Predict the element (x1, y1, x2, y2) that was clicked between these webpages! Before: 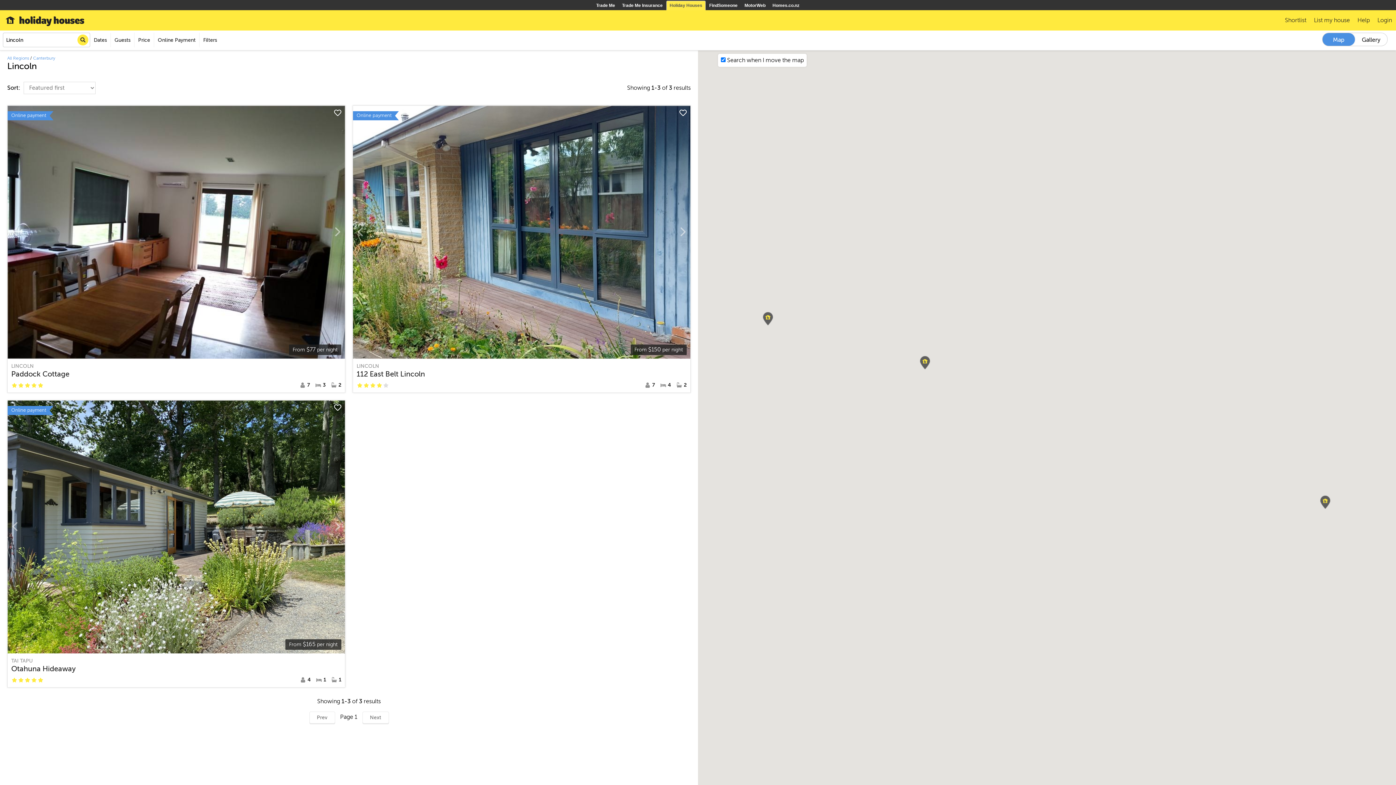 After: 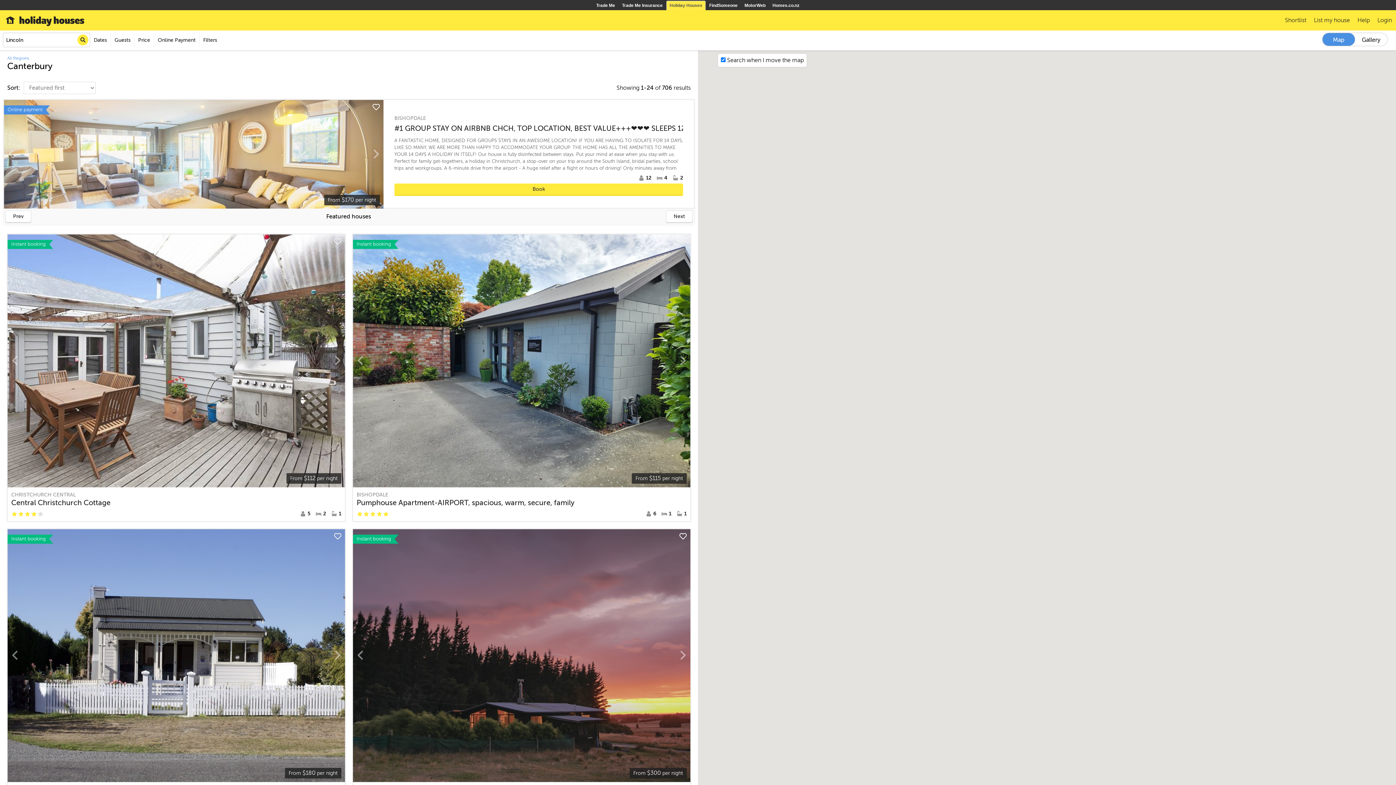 Action: label: Canterbury bbox: (33, 55, 55, 60)